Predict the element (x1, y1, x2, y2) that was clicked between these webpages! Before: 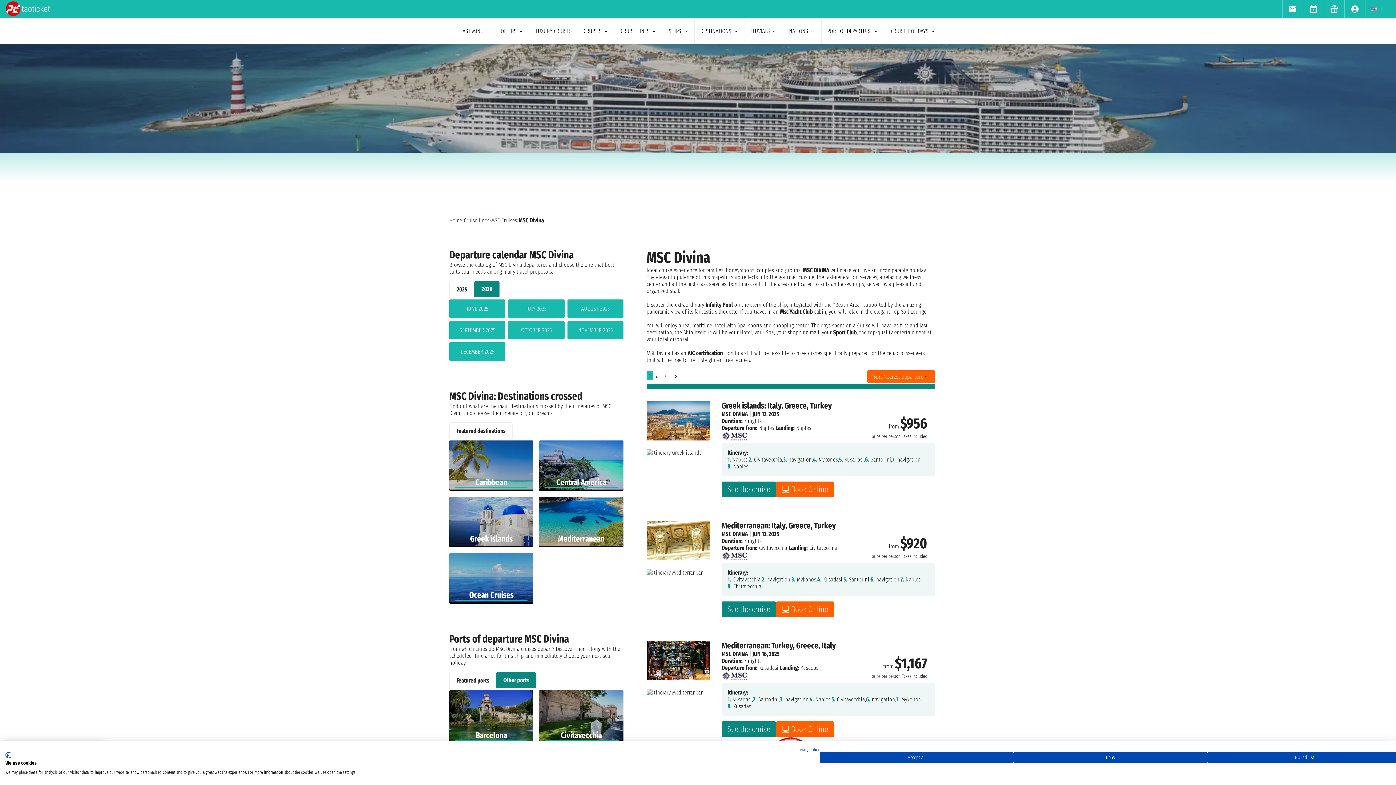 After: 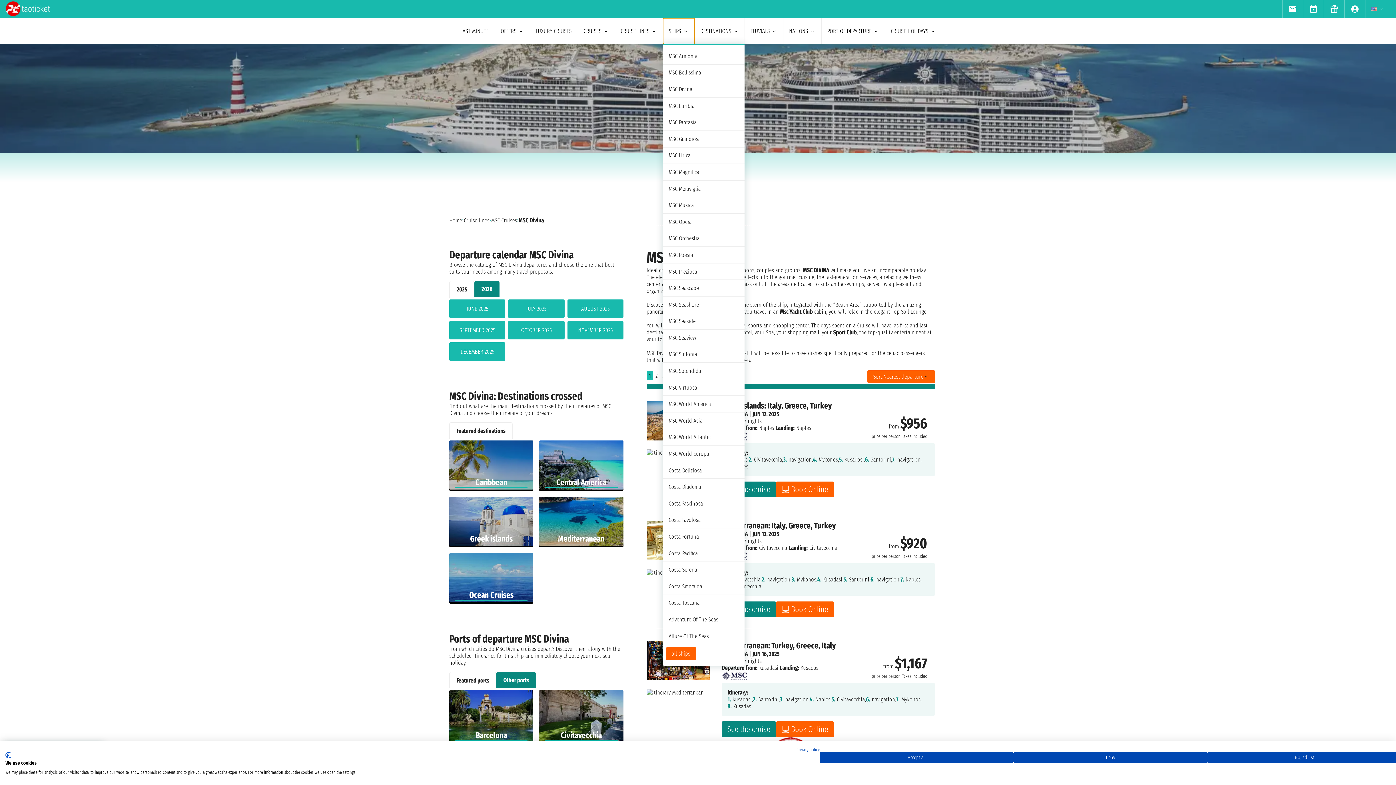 Action: bbox: (663, 18, 694, 44) label: SHIPS